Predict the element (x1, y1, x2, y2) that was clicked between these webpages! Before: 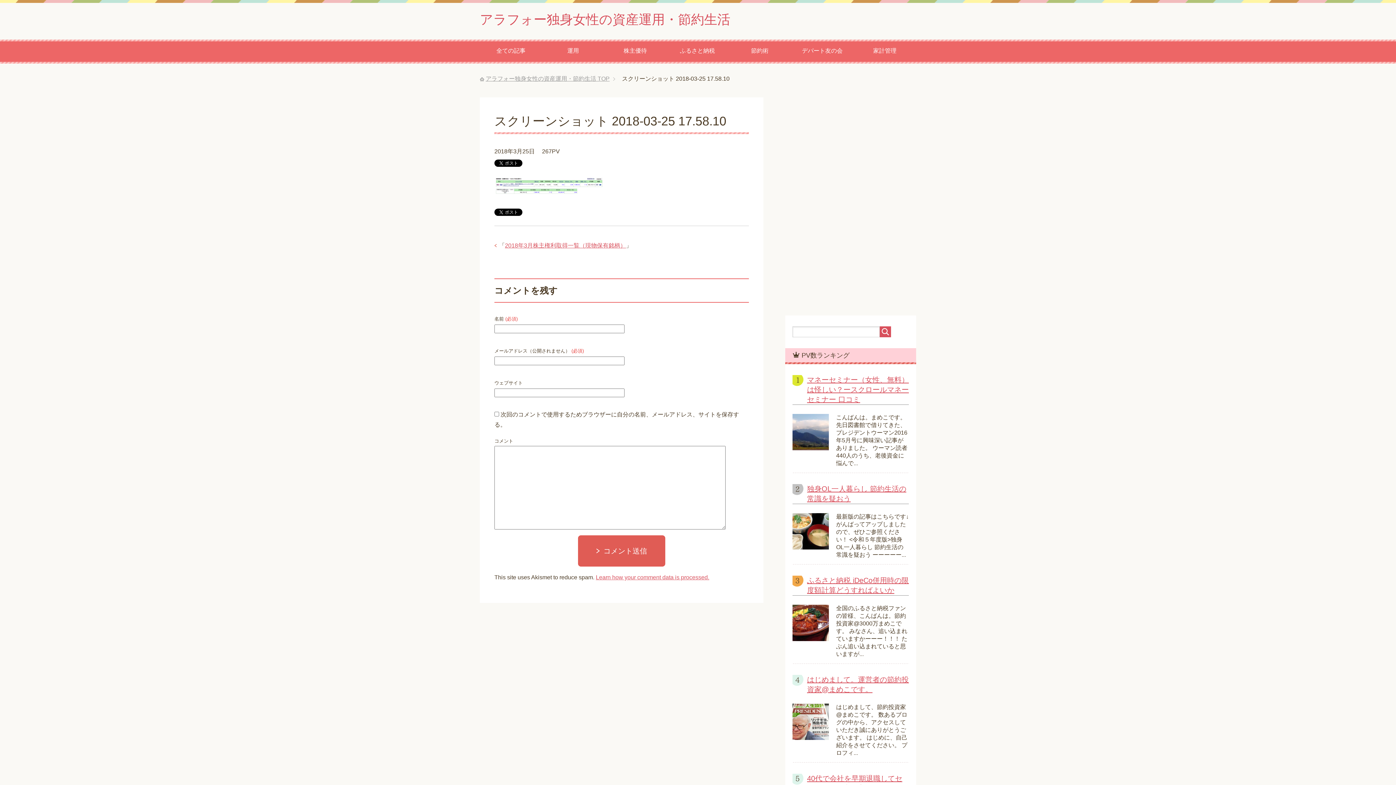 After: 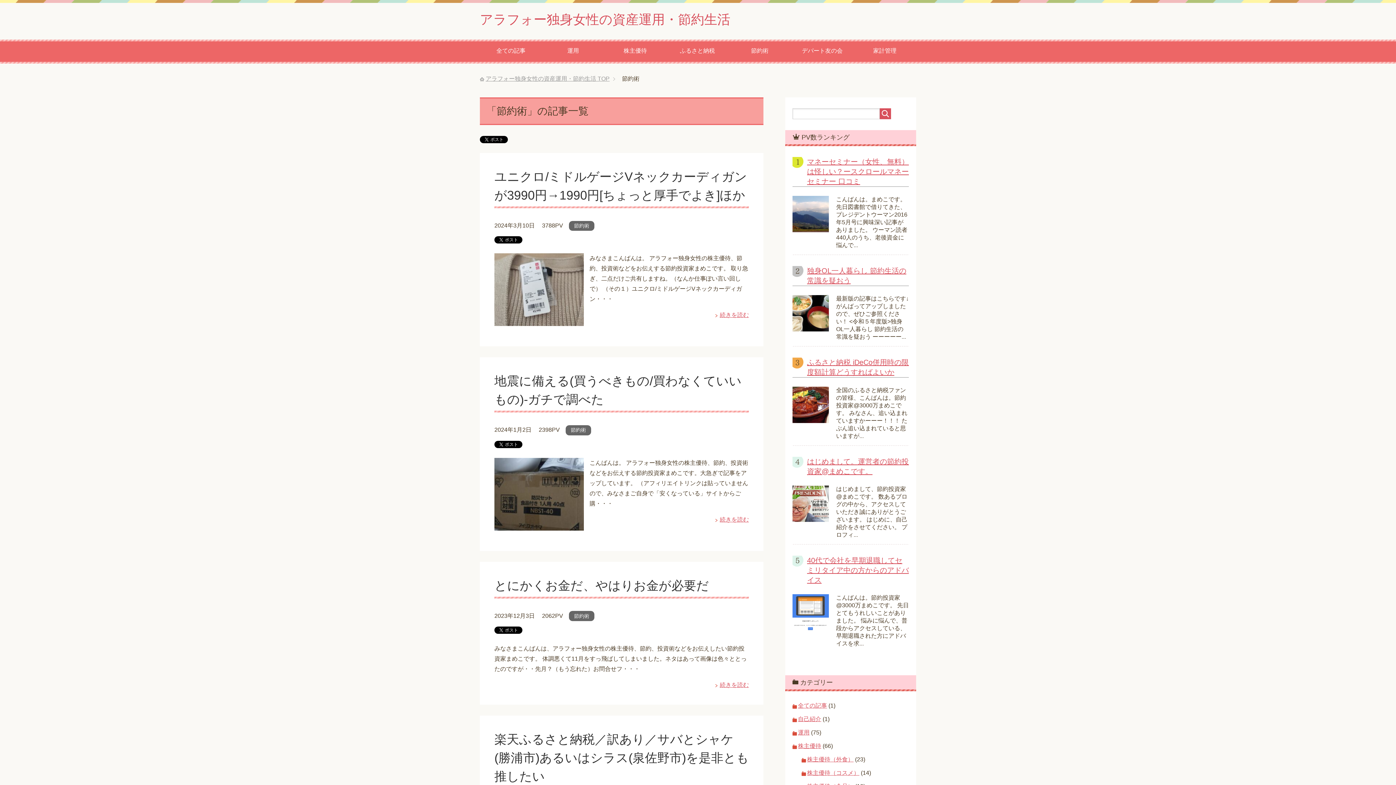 Action: label: 節約術 bbox: (728, 39, 791, 63)